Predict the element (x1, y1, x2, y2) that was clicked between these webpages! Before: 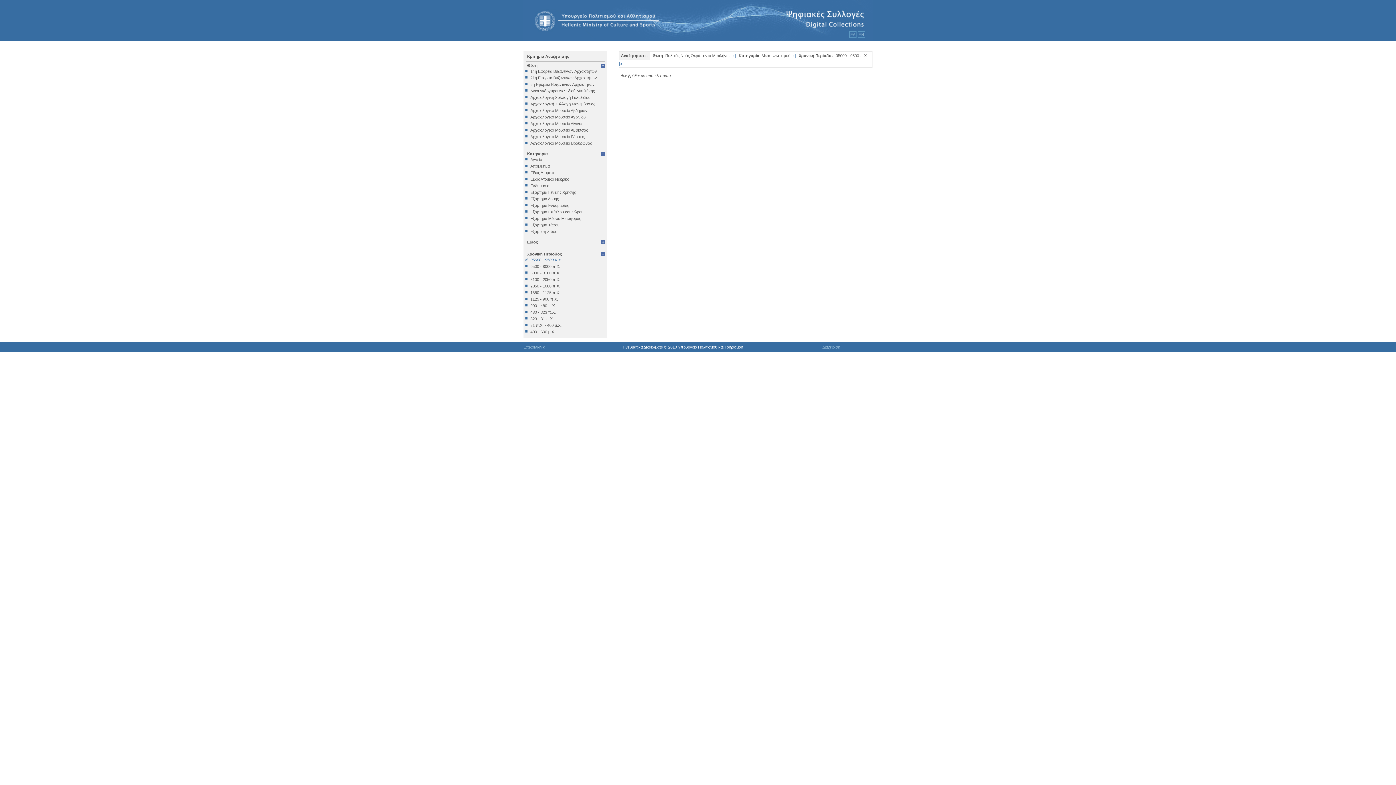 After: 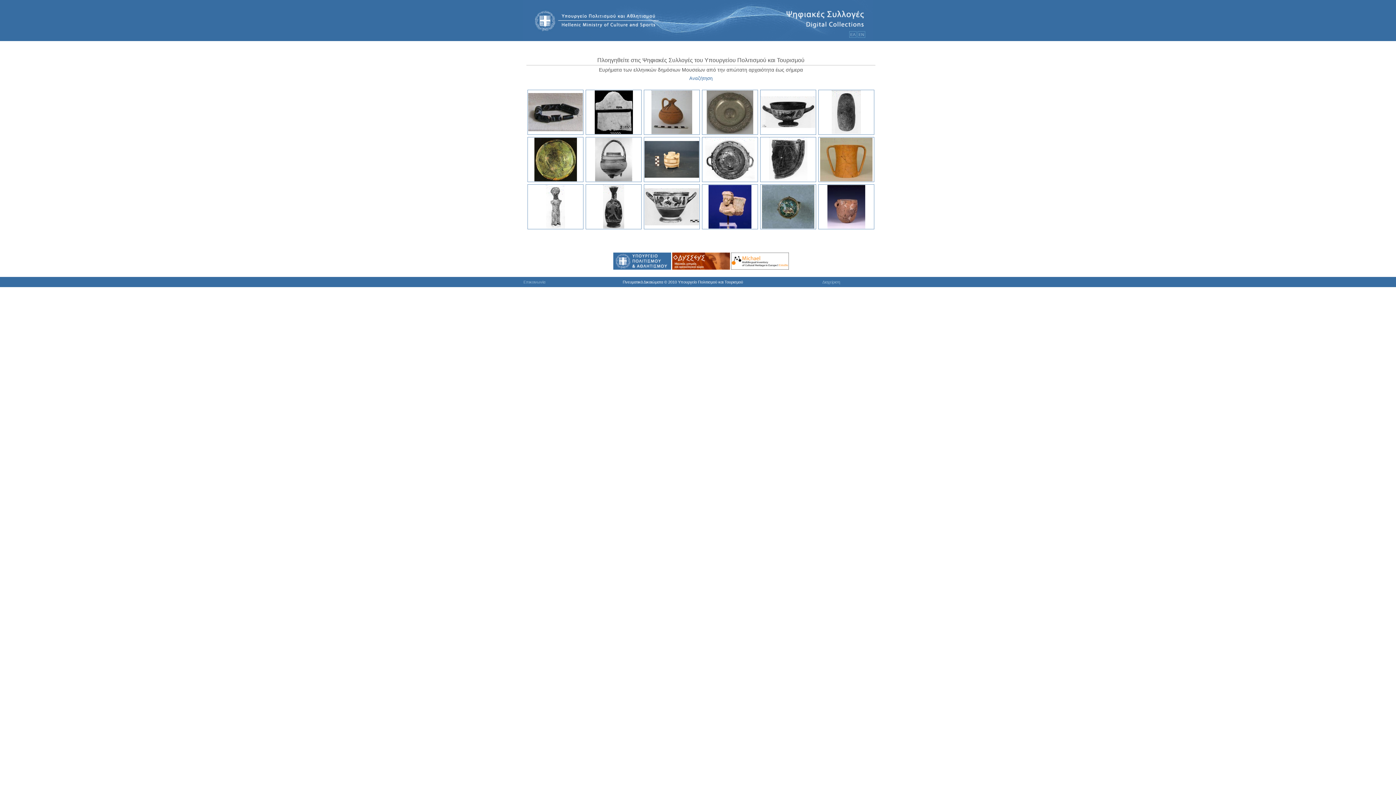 Action: bbox: (523, 37, 872, 41)